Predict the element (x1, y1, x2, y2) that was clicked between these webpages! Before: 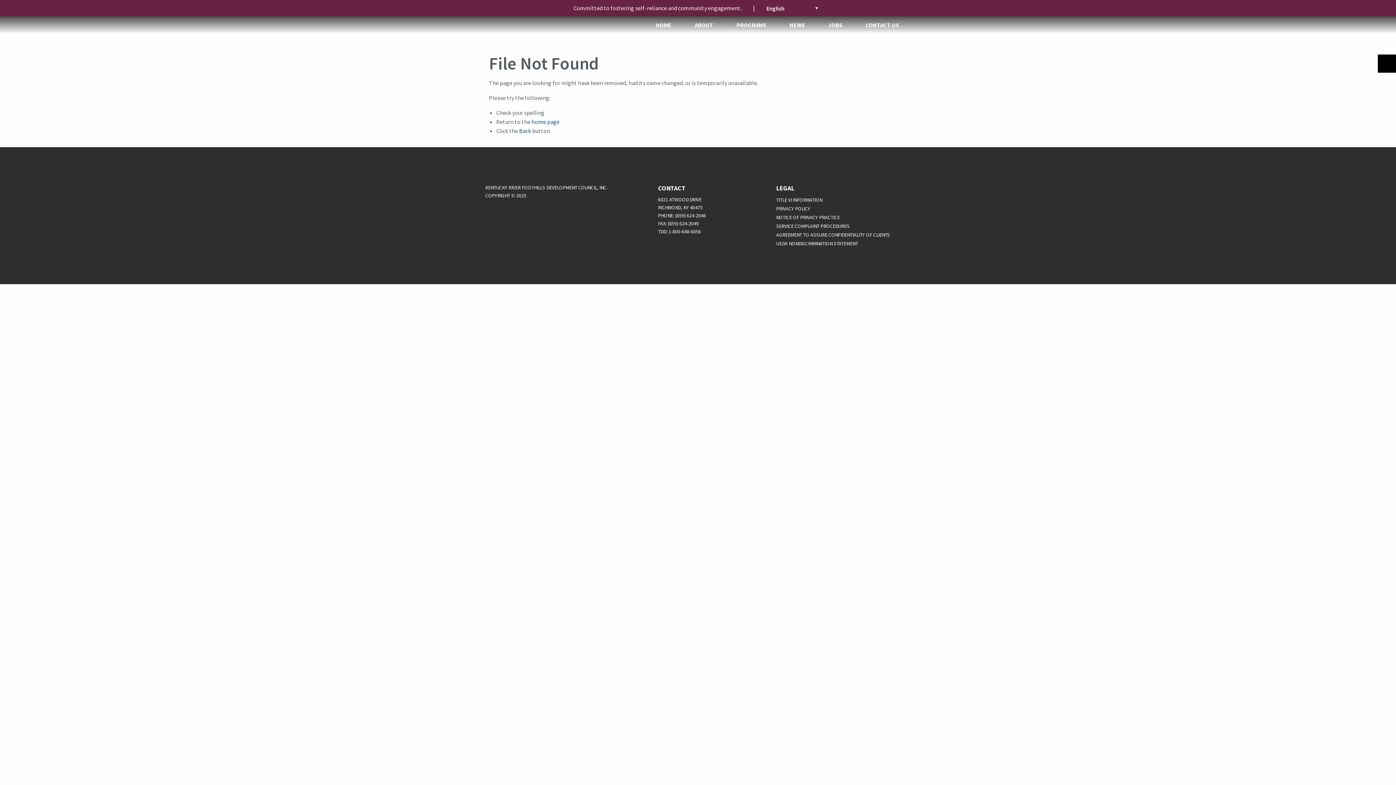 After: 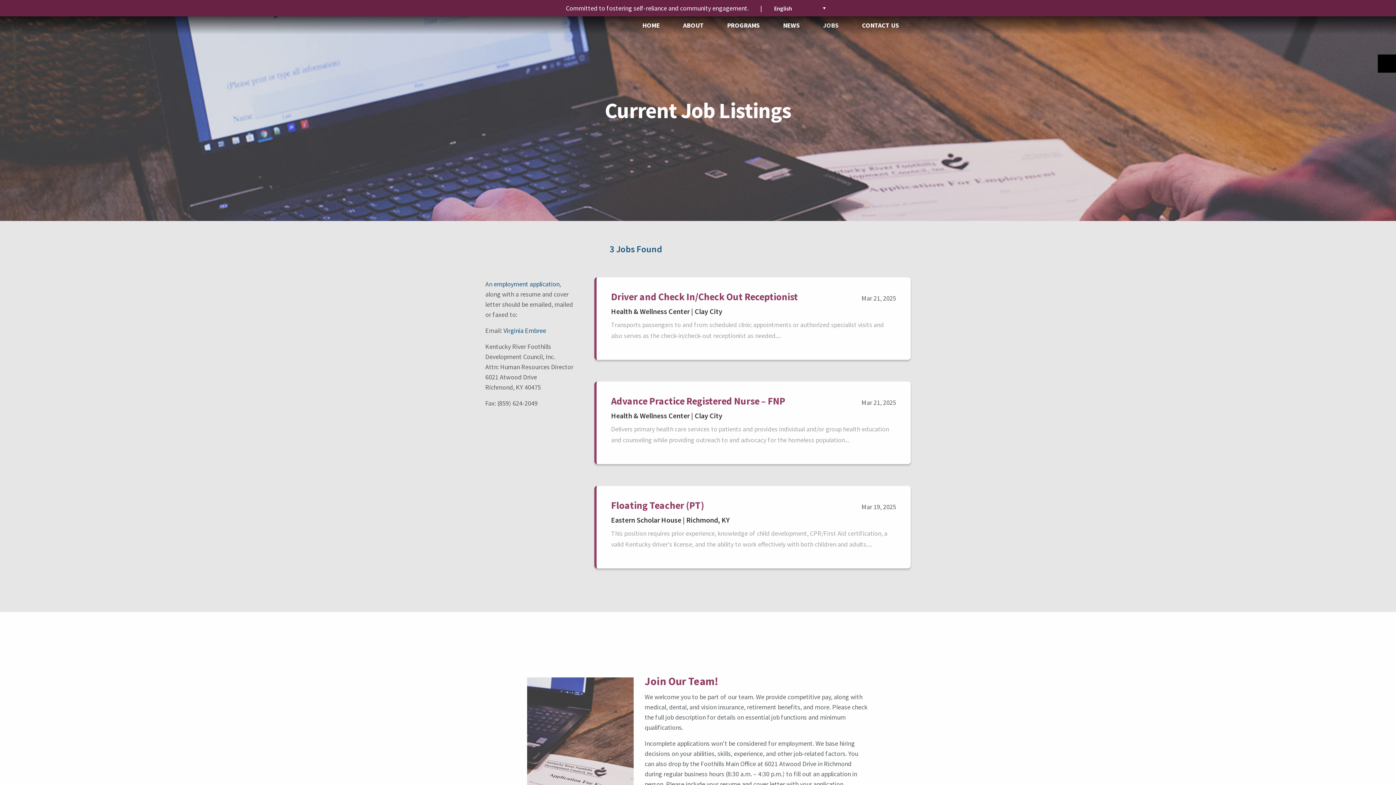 Action: label: JOBS bbox: (816, 16, 854, 33)